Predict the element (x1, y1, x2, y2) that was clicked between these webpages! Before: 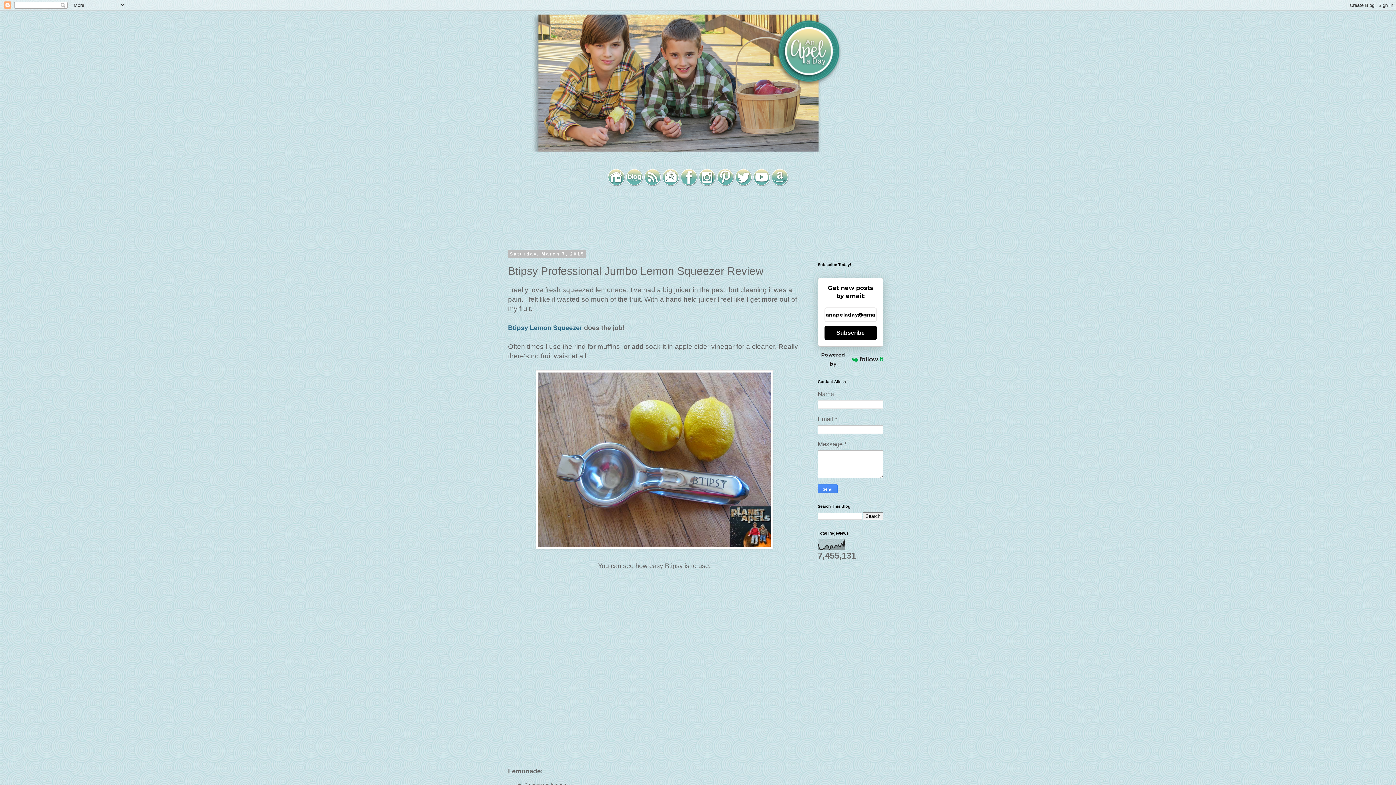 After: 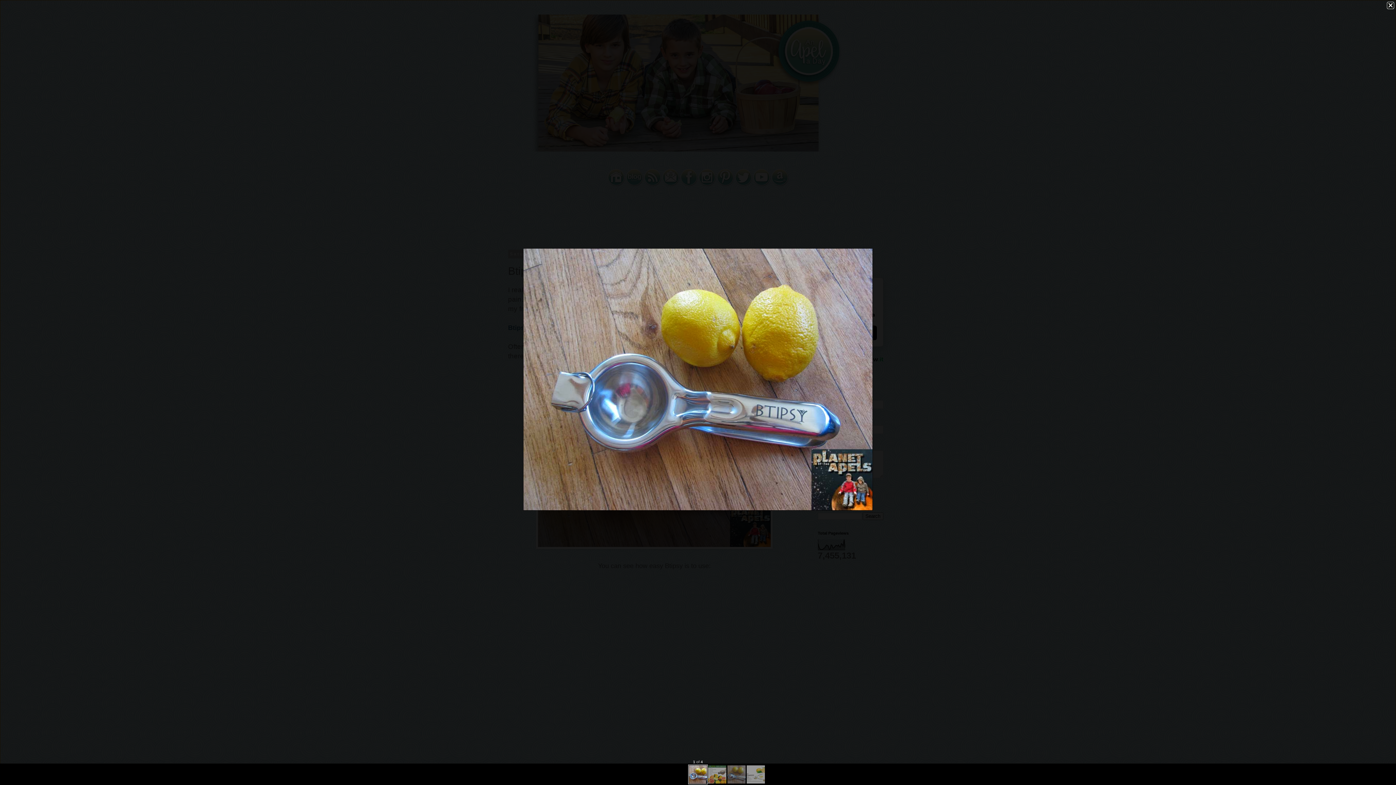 Action: bbox: (536, 543, 773, 551)